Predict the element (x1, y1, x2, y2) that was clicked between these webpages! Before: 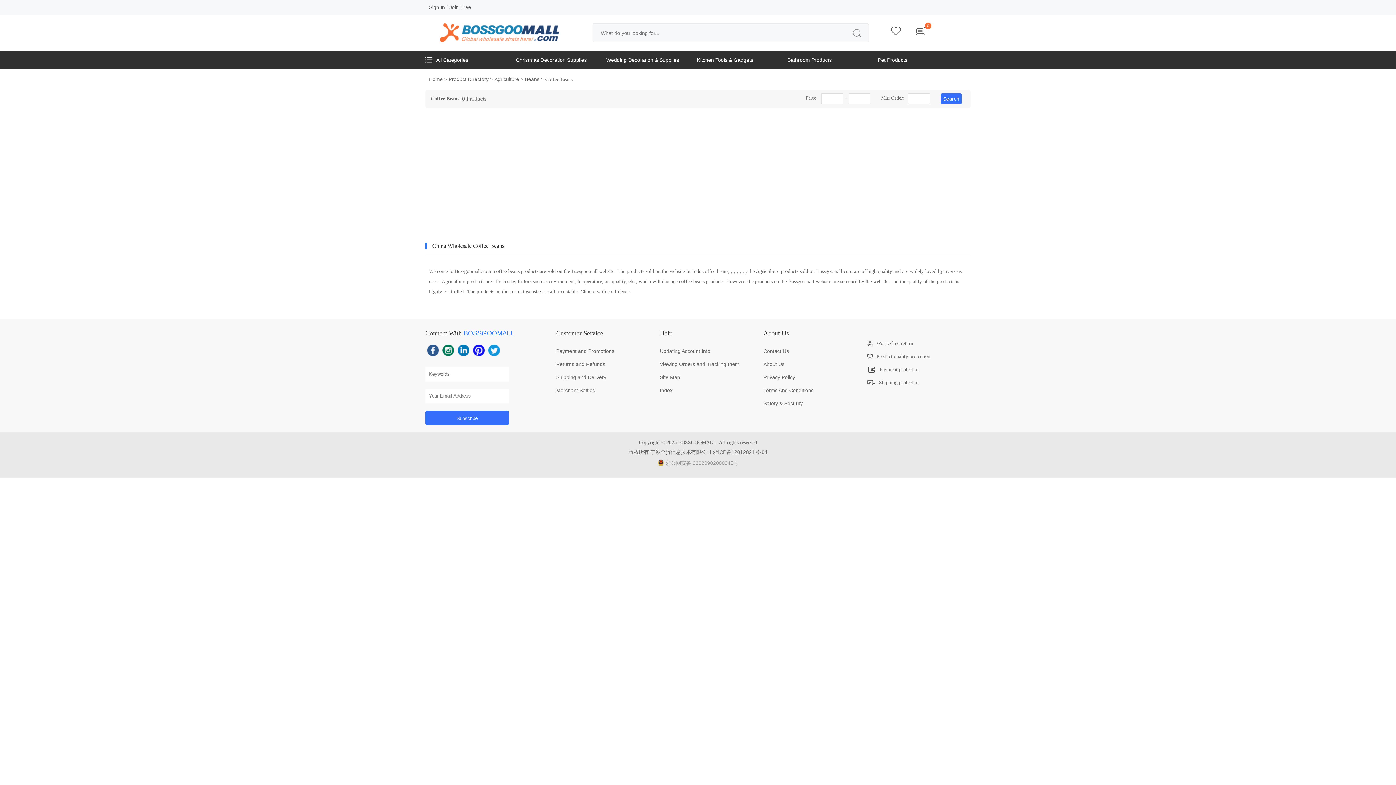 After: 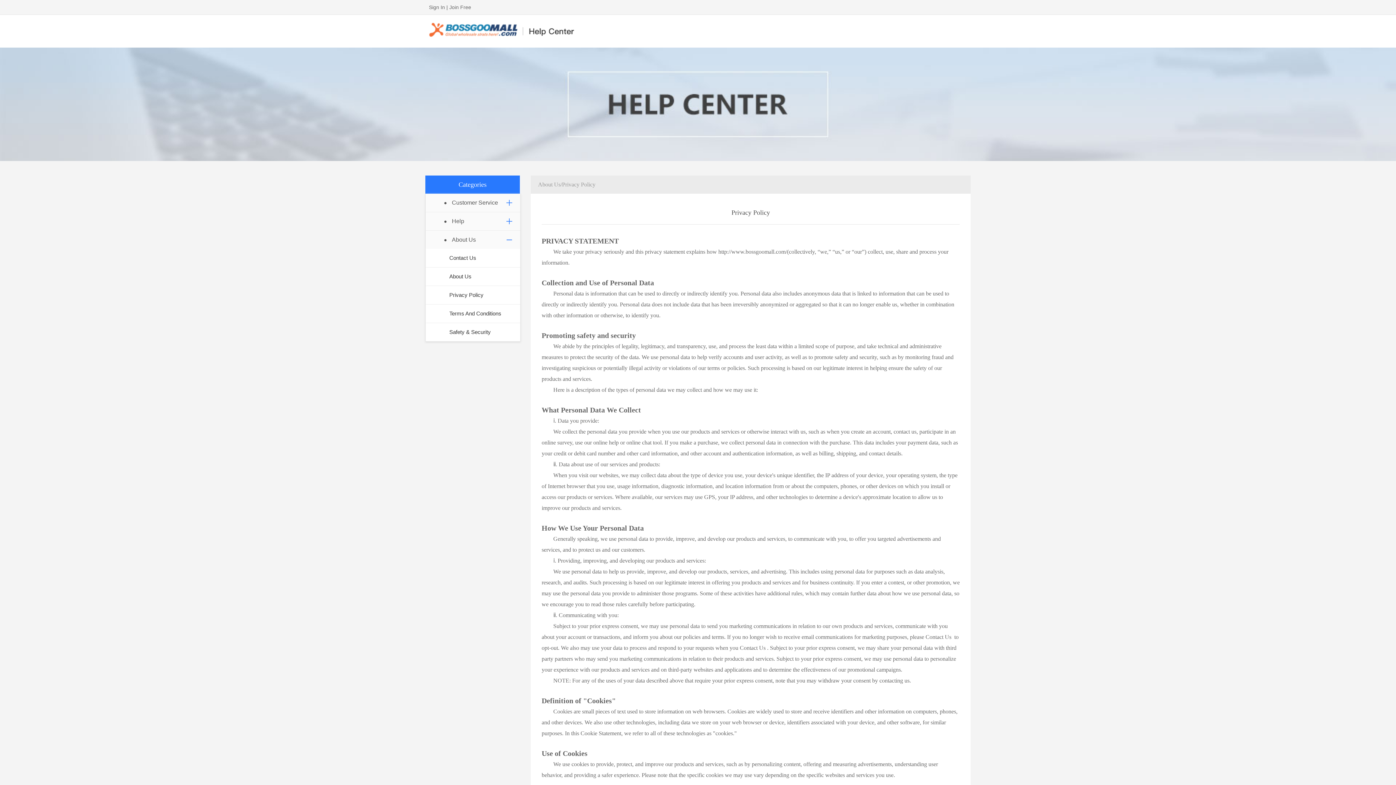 Action: bbox: (763, 370, 860, 383) label: Privacy Policy